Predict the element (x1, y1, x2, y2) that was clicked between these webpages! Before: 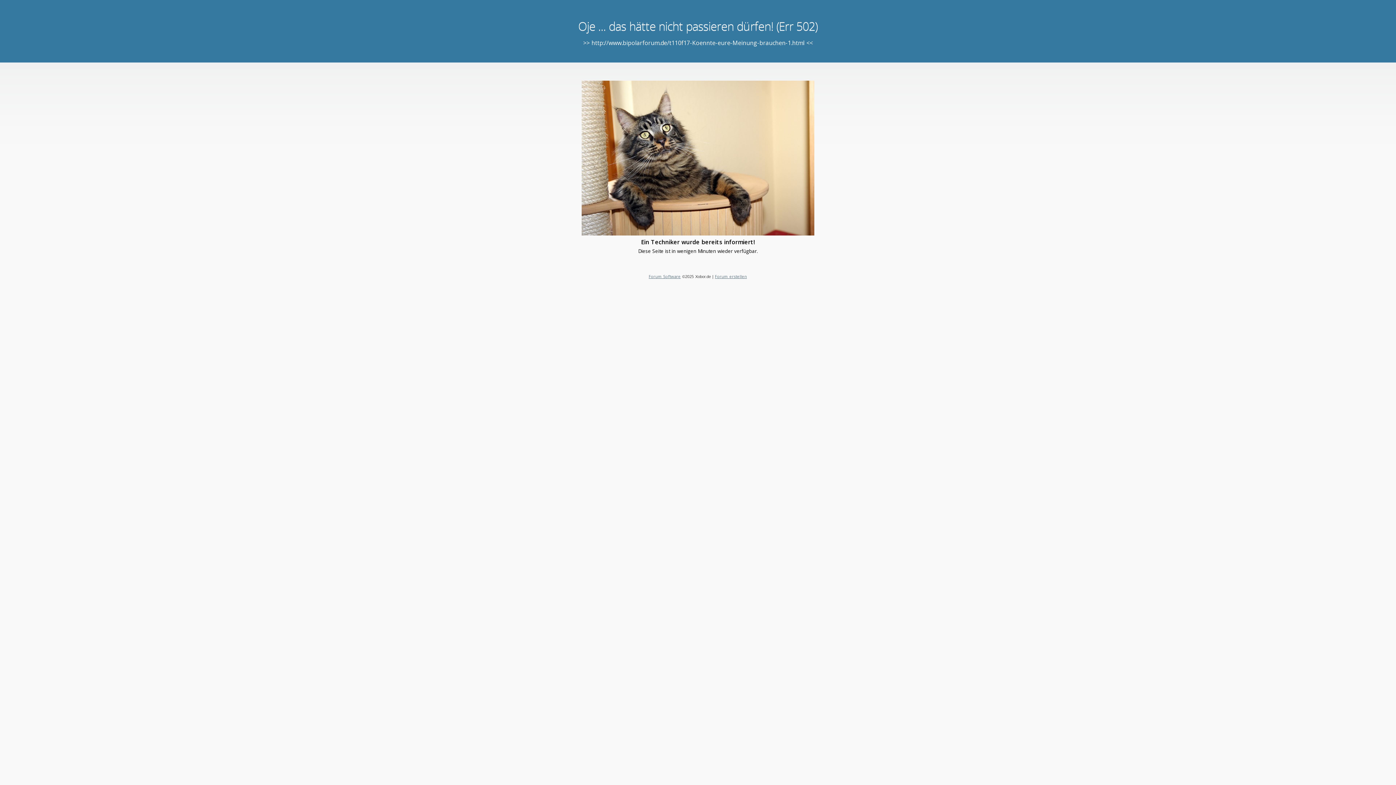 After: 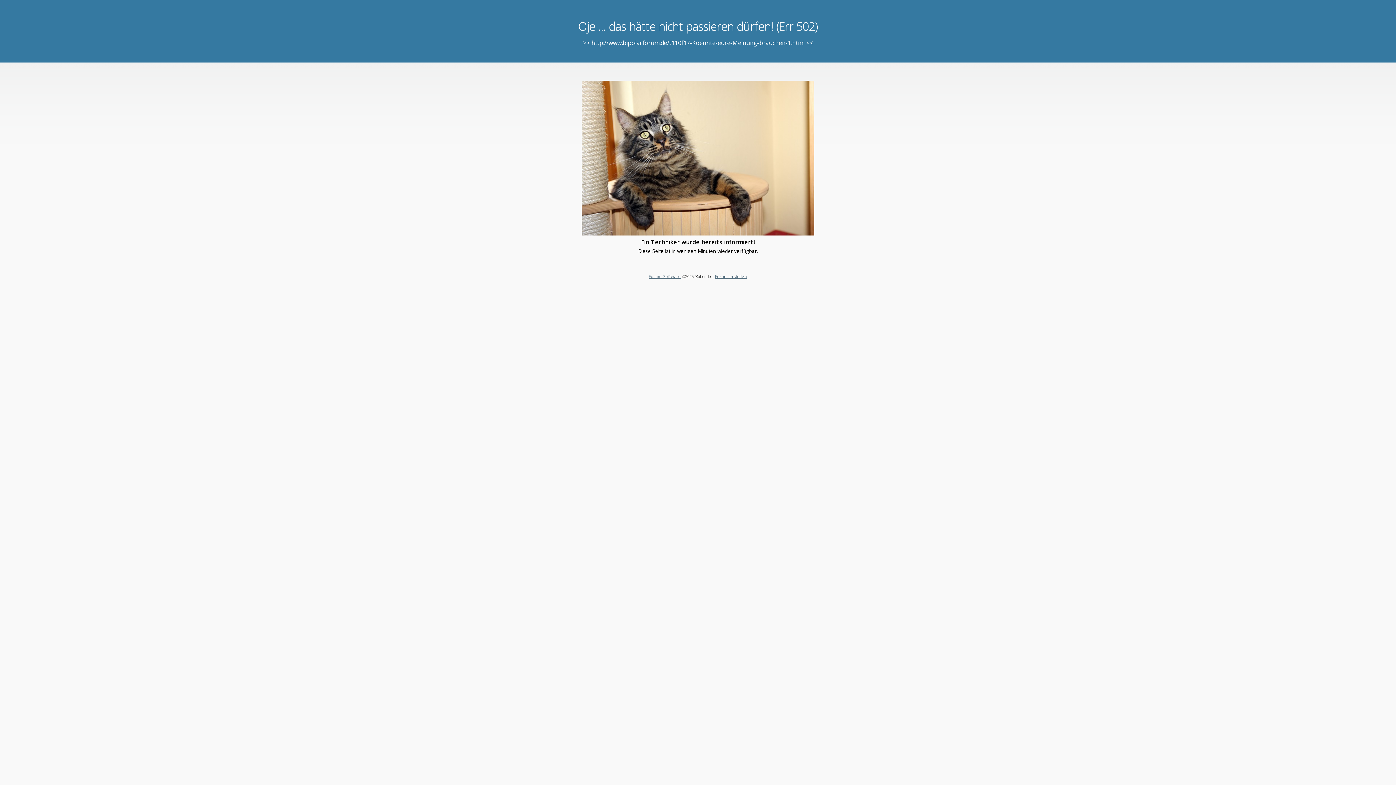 Action: label: Forum erstellen bbox: (715, 273, 747, 279)